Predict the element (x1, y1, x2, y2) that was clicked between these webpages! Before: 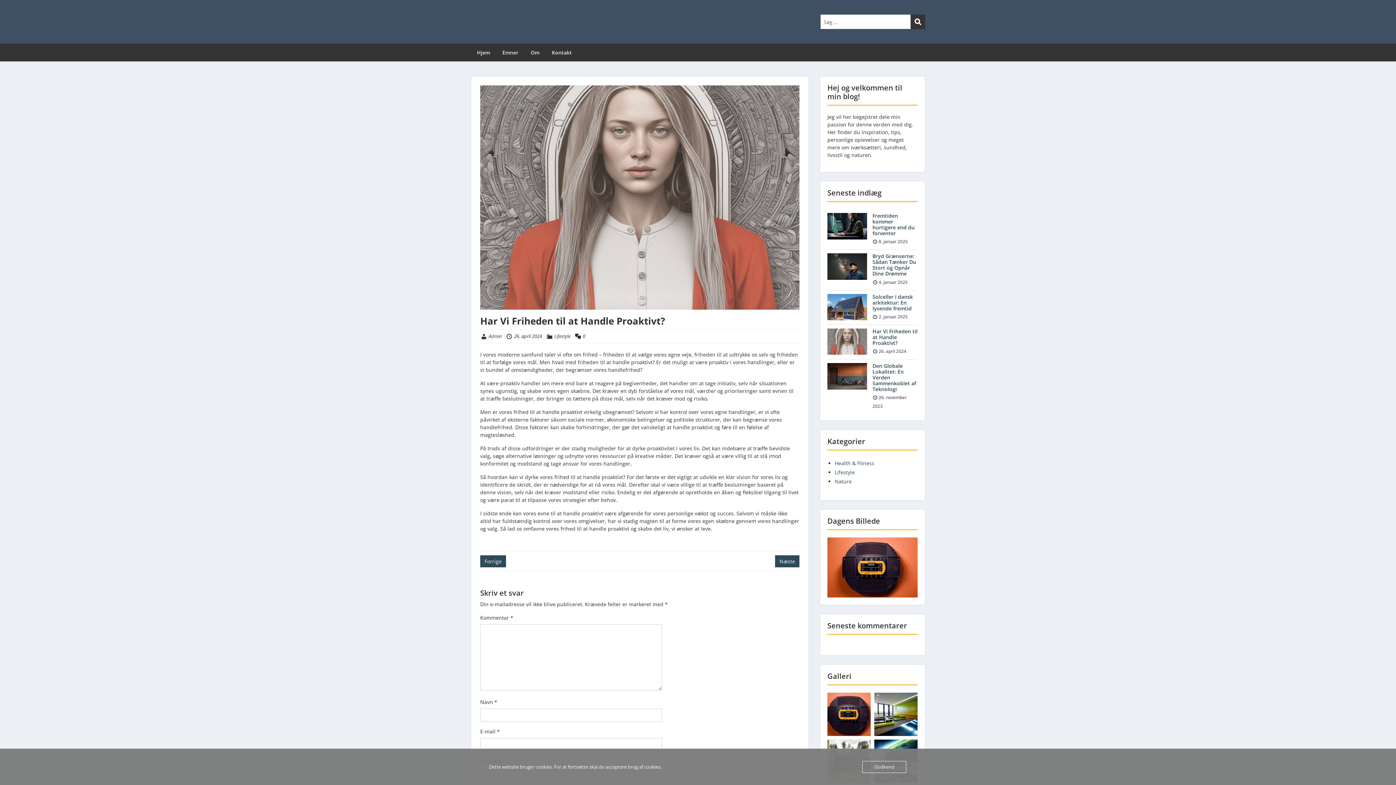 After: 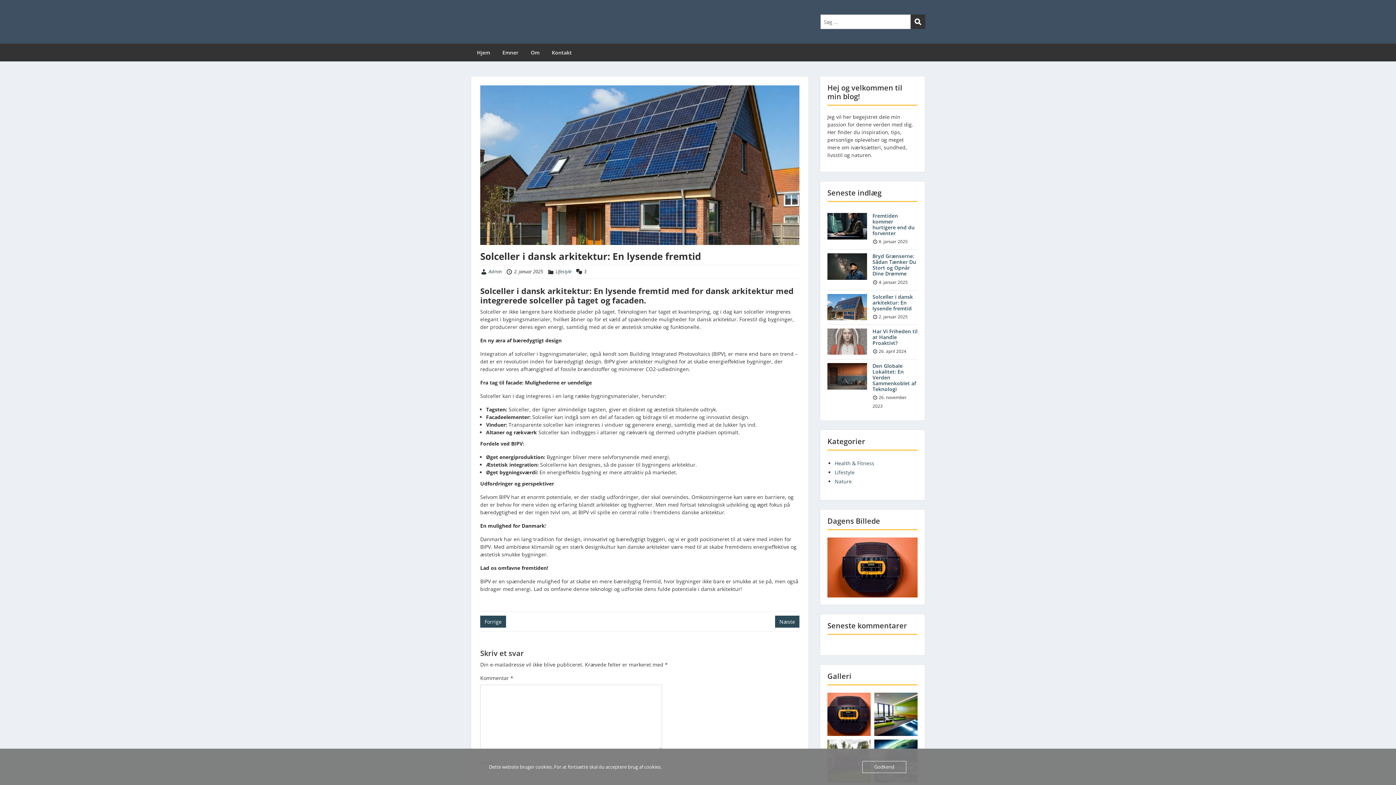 Action: bbox: (872, 293, 913, 311) label: Solceller i dansk arkitektur: En lysende fremtid